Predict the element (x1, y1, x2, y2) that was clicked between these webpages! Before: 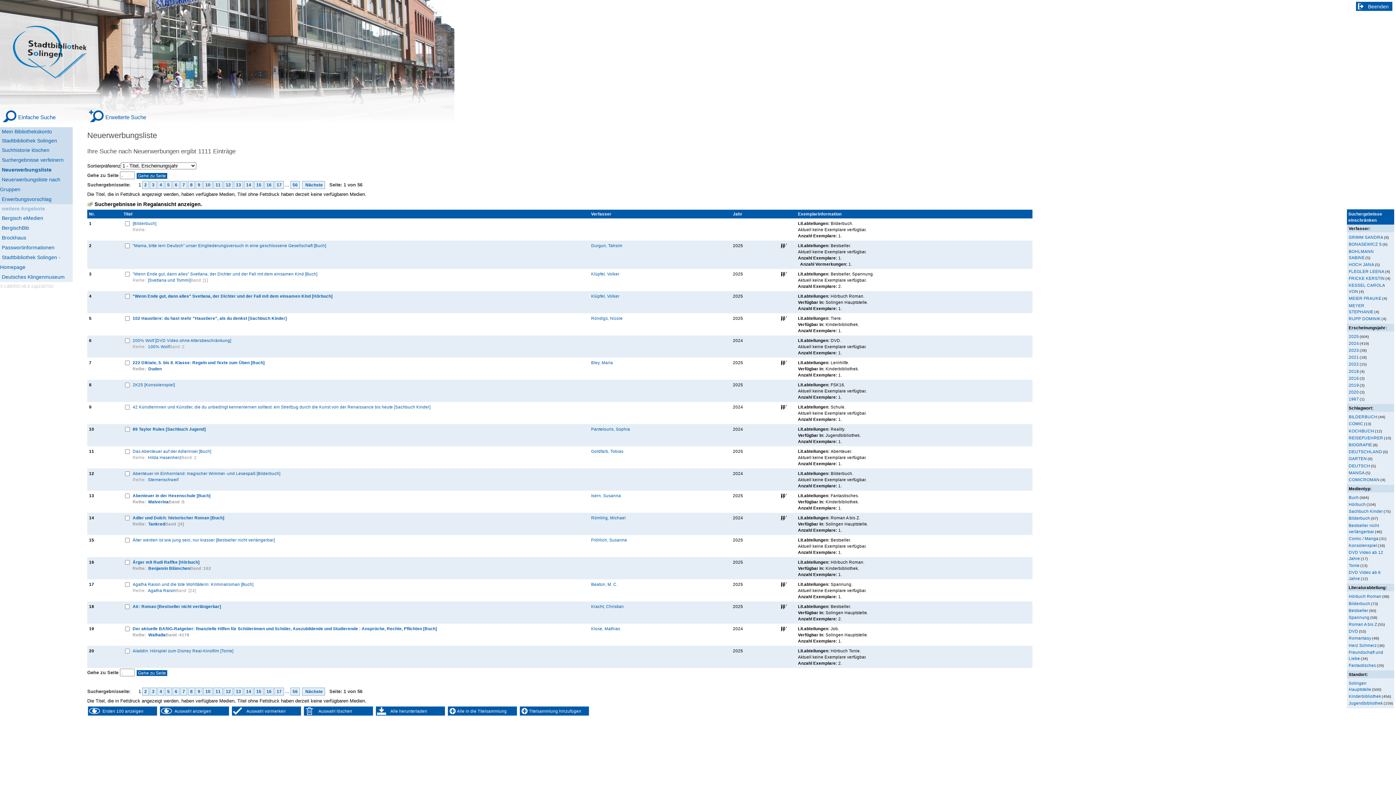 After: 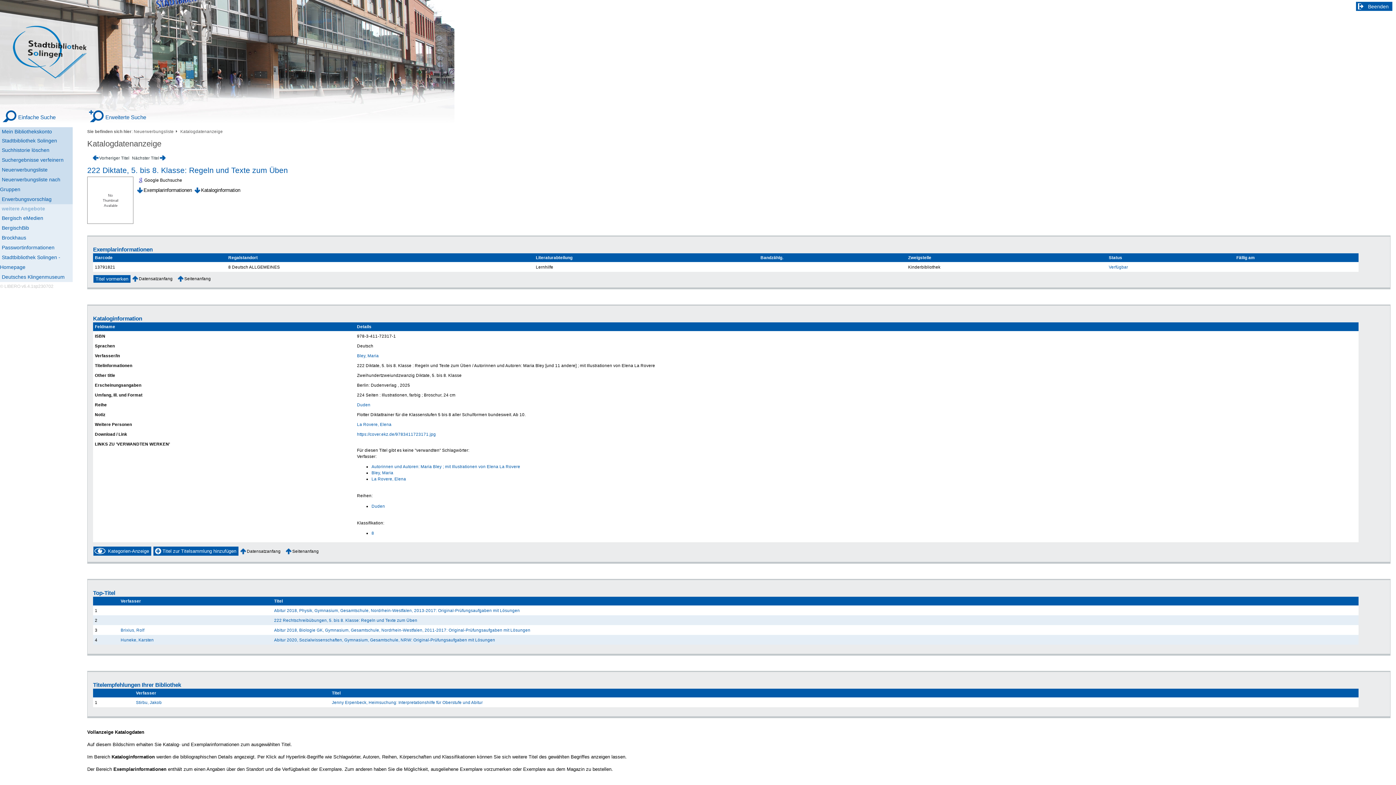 Action: label: 222 Diktate, 5. bis 8. Klasse: Regeln und Texte zum Üben [Buch] bbox: (132, 359, 264, 365)